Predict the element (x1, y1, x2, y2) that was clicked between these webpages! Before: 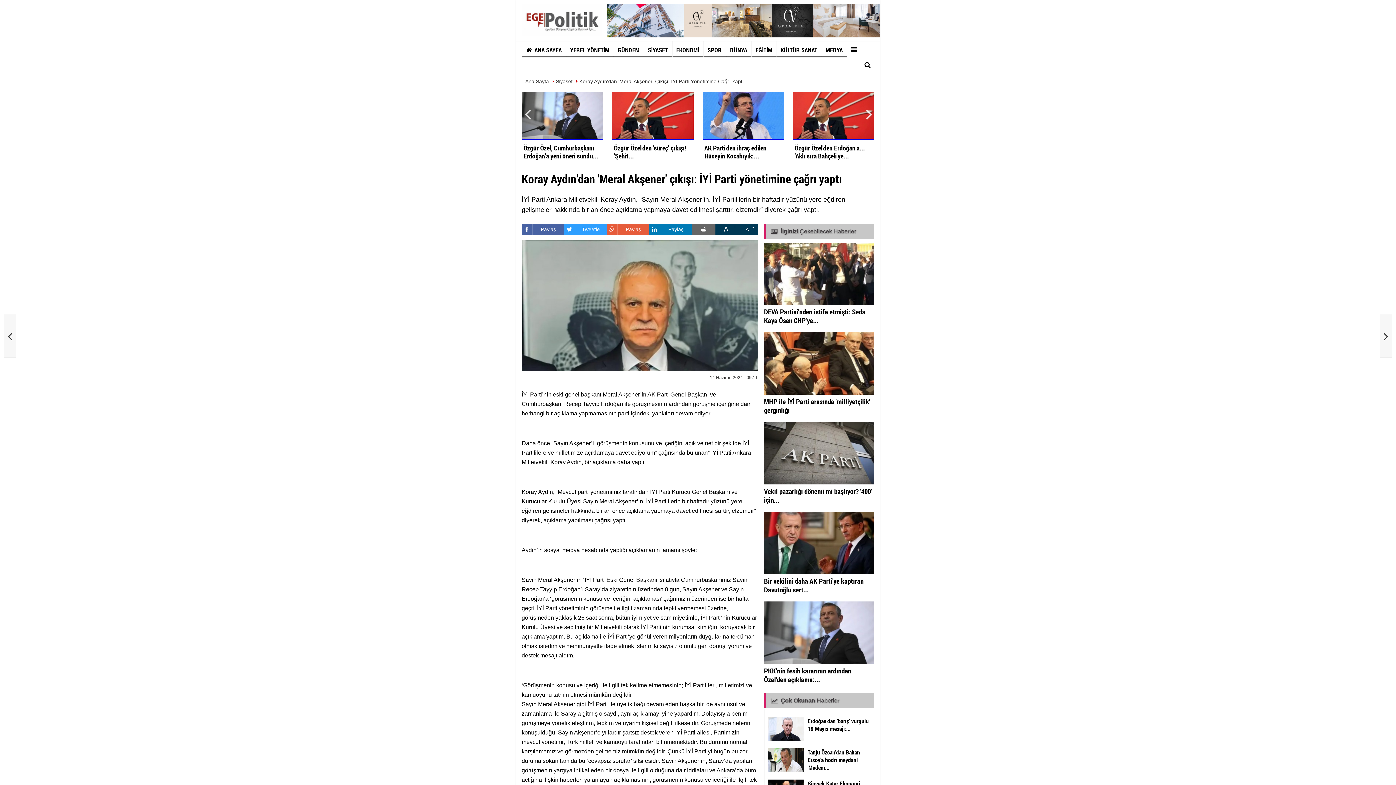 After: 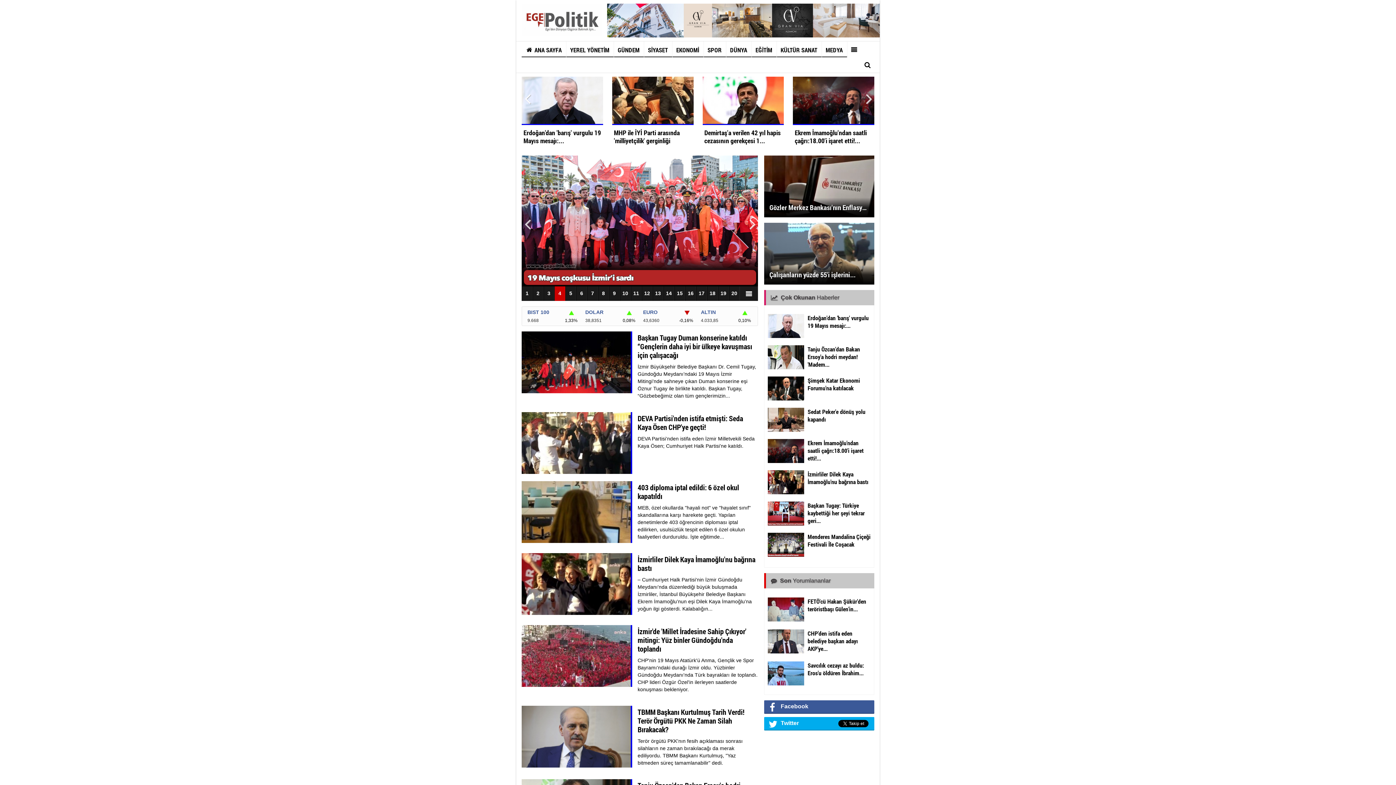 Action: bbox: (521, 41, 566, 57) label:  ANA SAYFA